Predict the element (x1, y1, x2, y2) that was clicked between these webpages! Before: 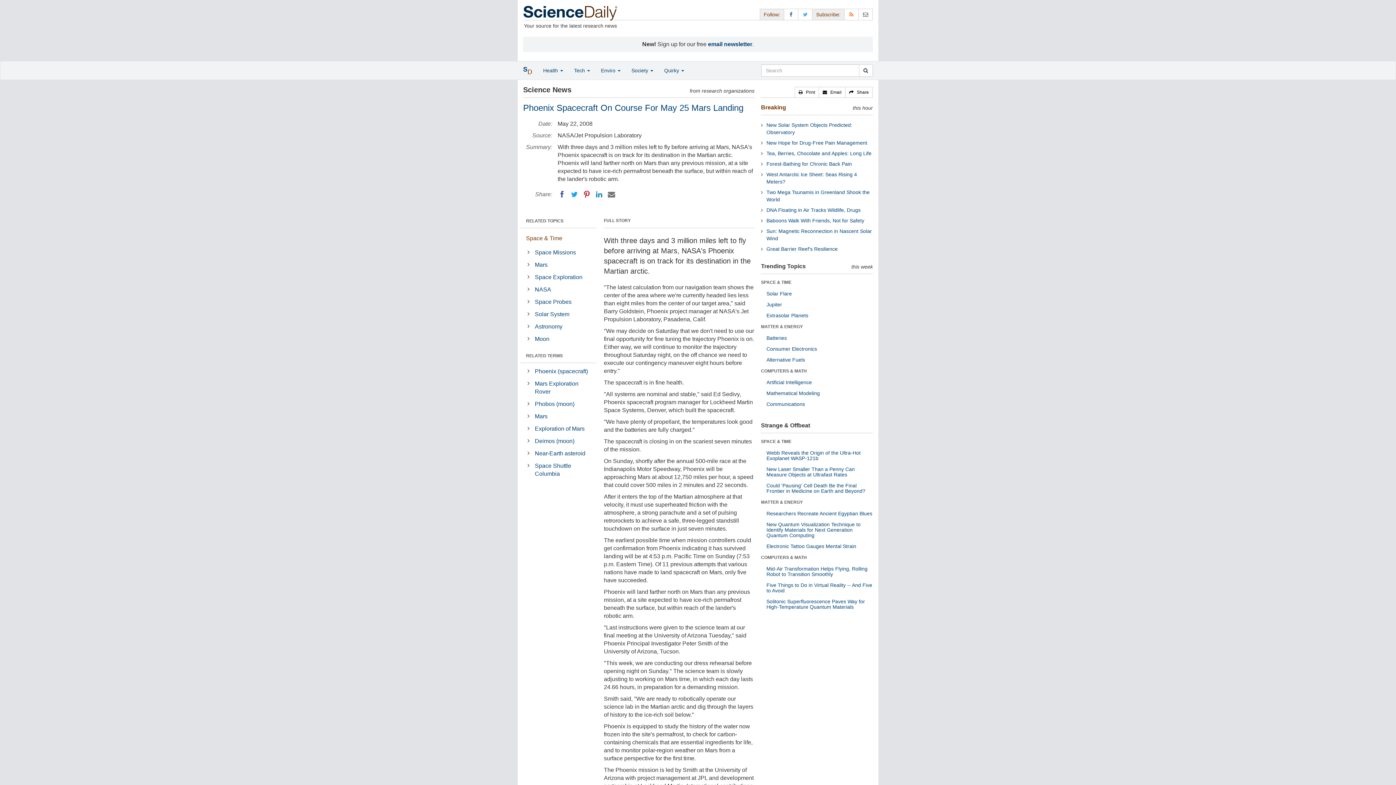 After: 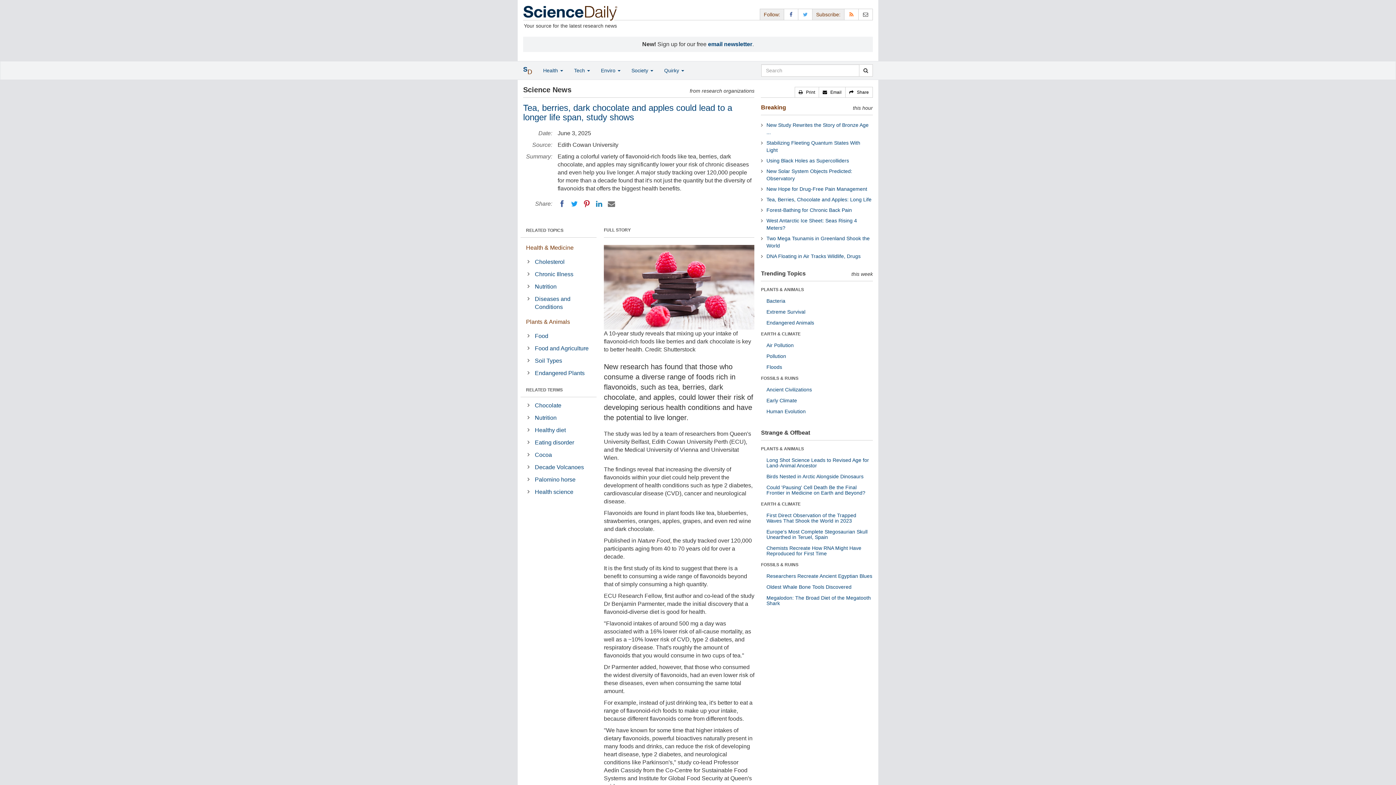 Action: bbox: (766, 150, 871, 156) label: Tea, Berries, Chocolate and Apples: Long Life